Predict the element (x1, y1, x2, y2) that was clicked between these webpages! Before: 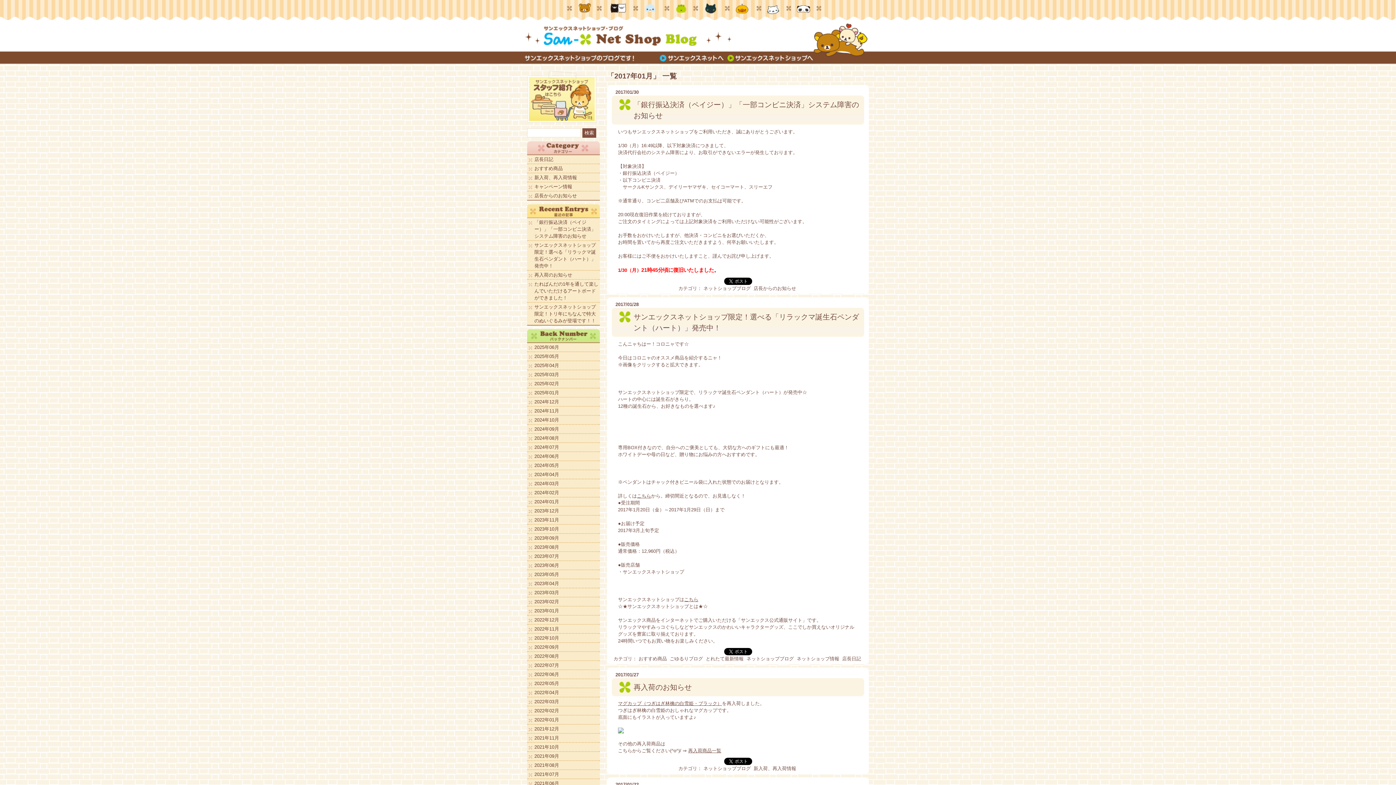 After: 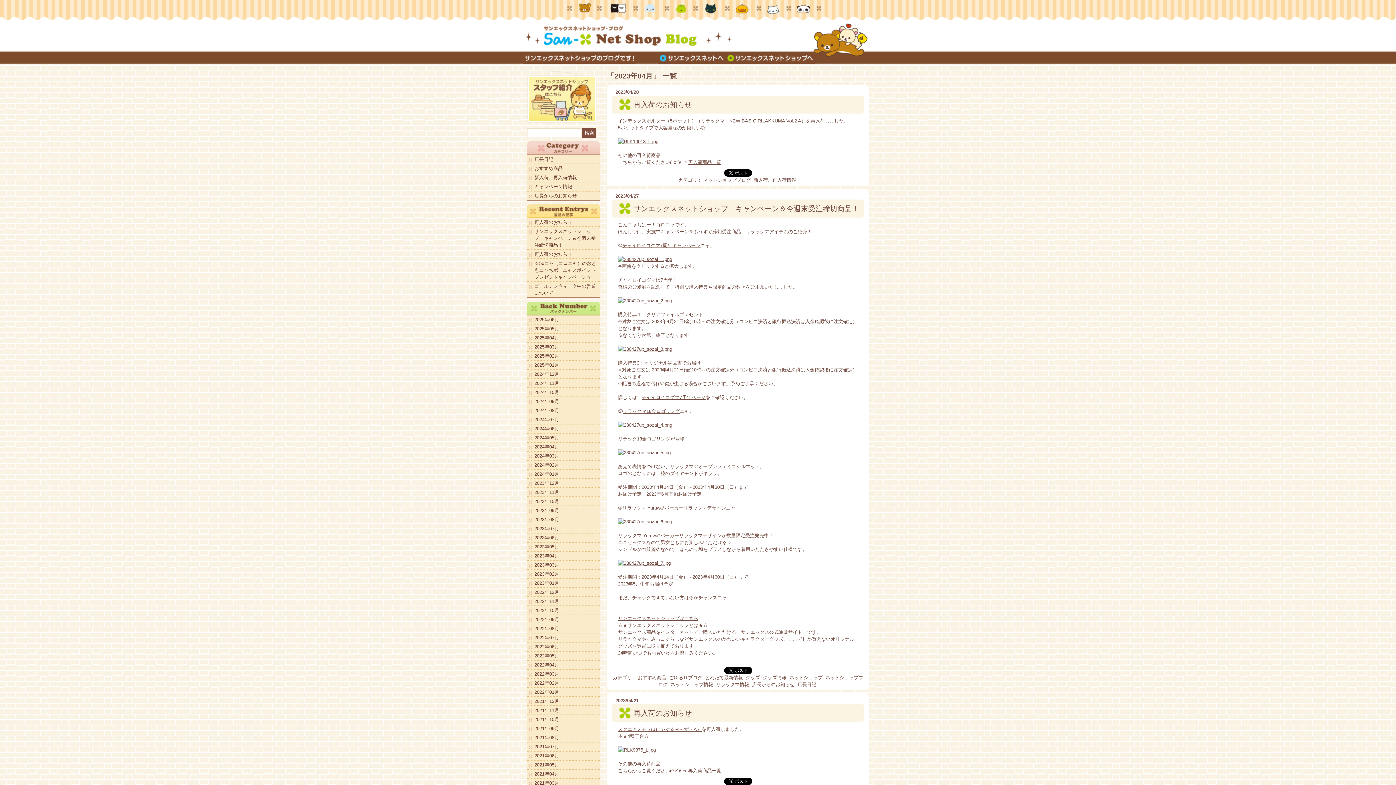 Action: label: 2023年04月 bbox: (527, 579, 600, 588)